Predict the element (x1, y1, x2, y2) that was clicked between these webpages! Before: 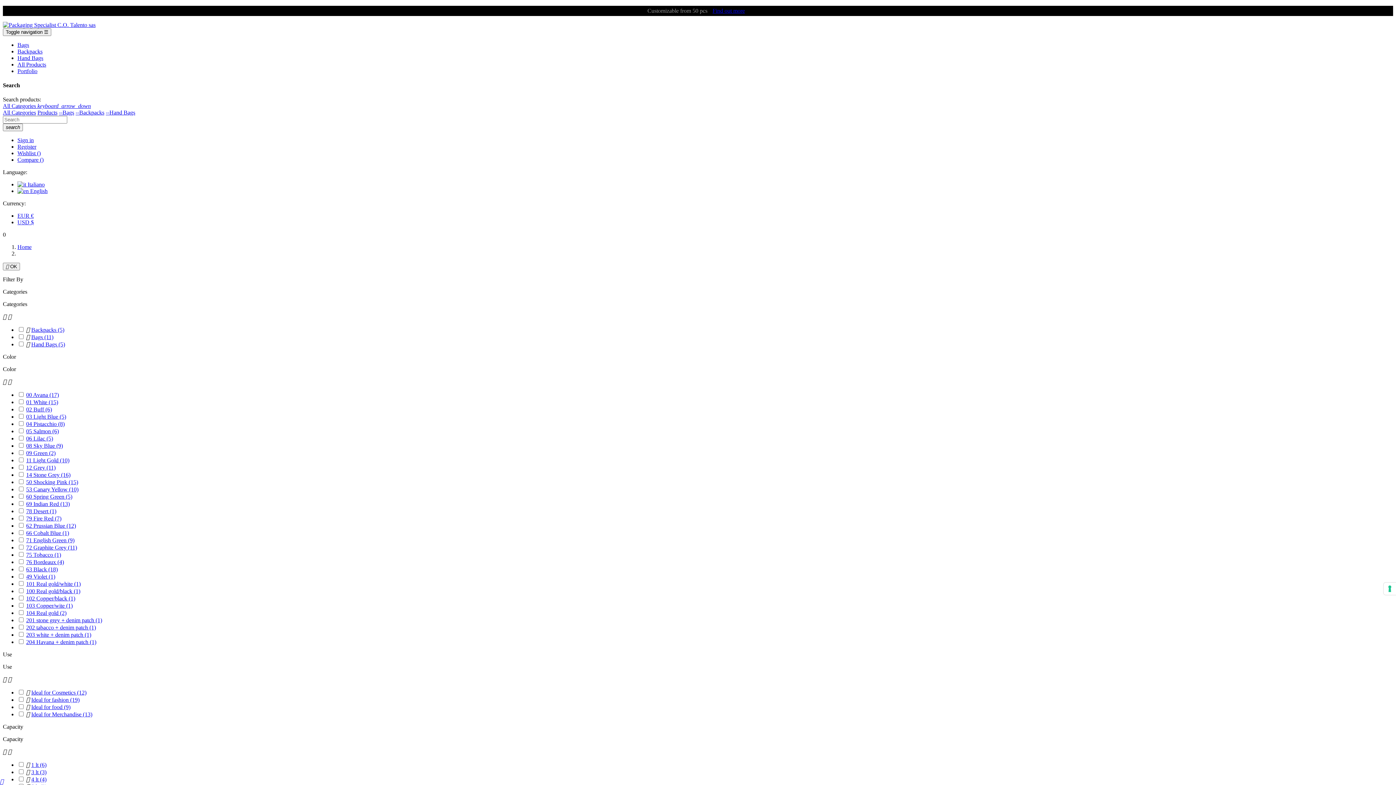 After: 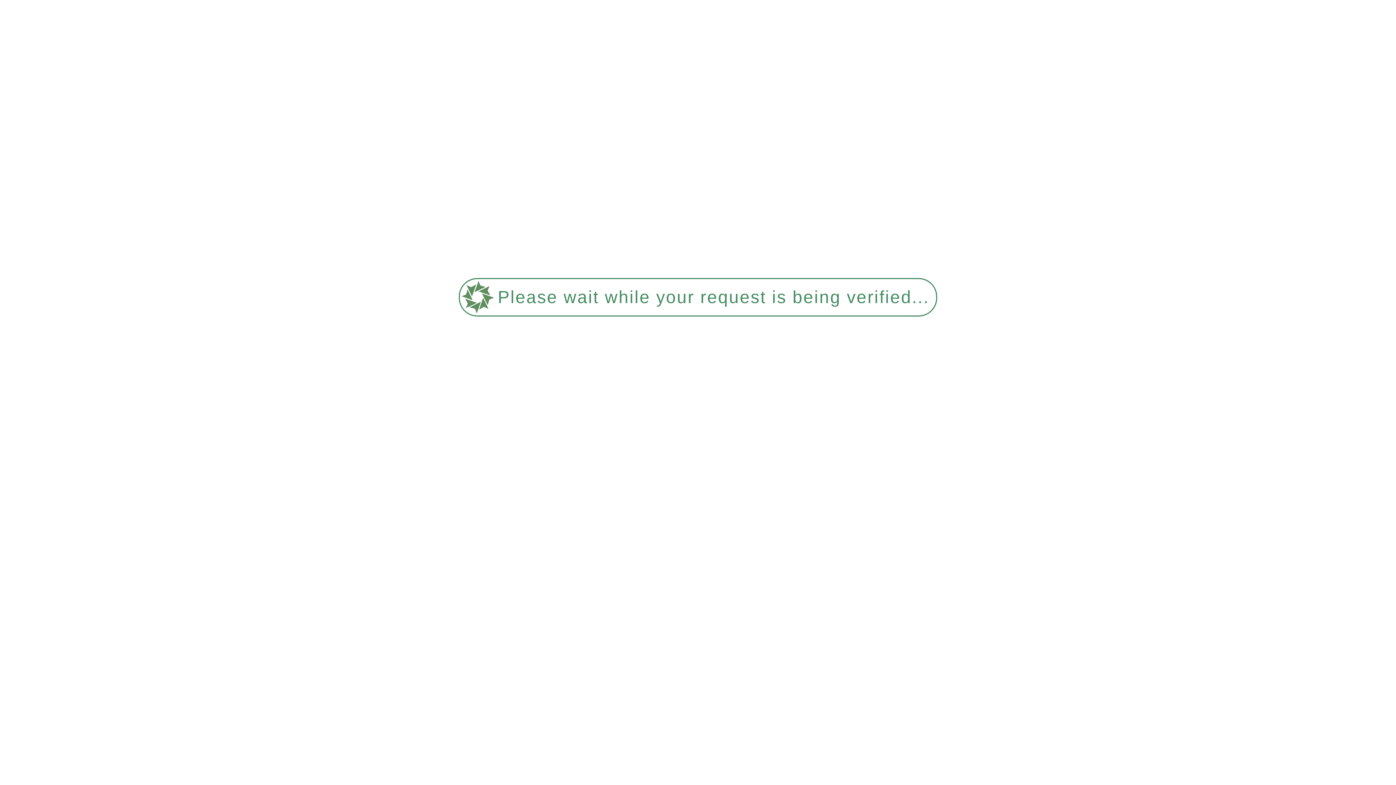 Action: label: 101 Real gold/white (1) bbox: (26, 581, 80, 587)